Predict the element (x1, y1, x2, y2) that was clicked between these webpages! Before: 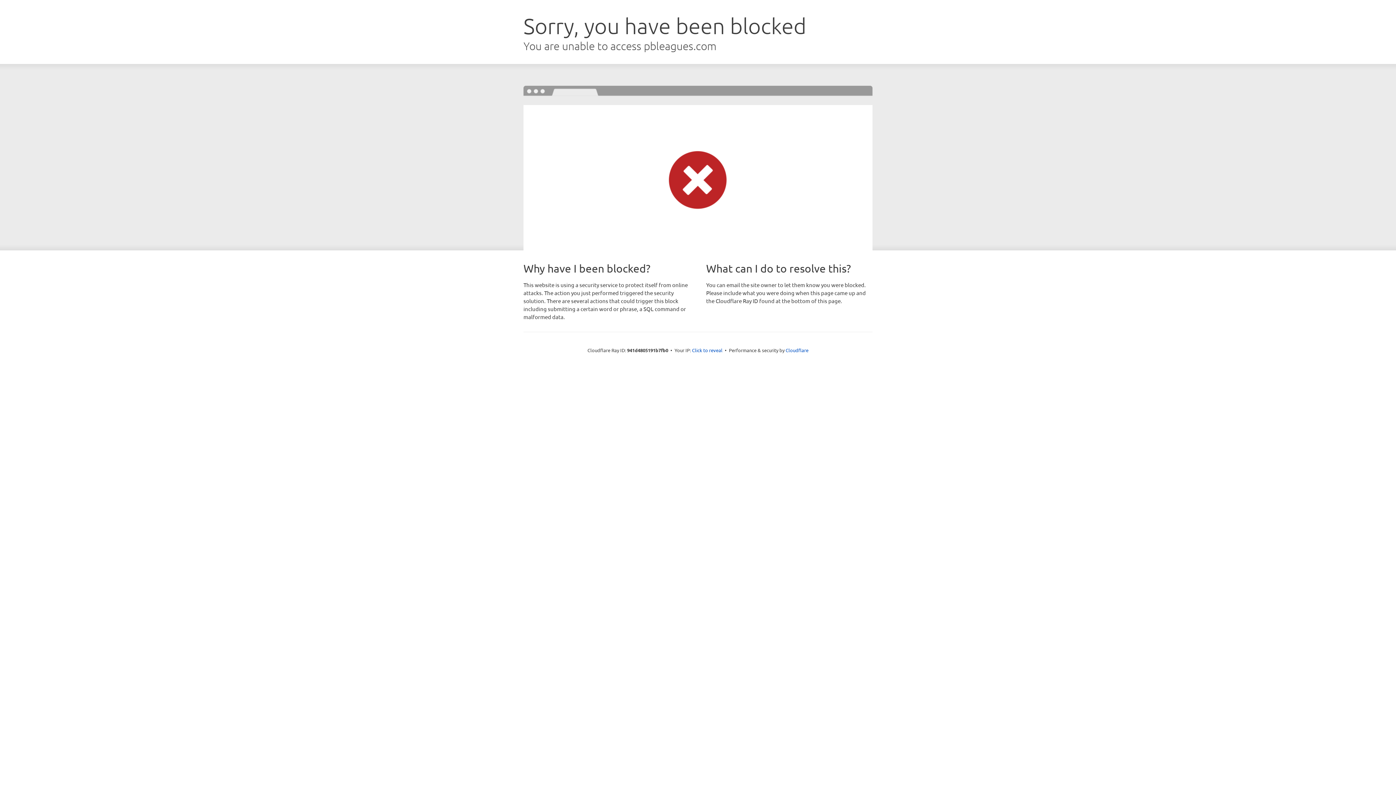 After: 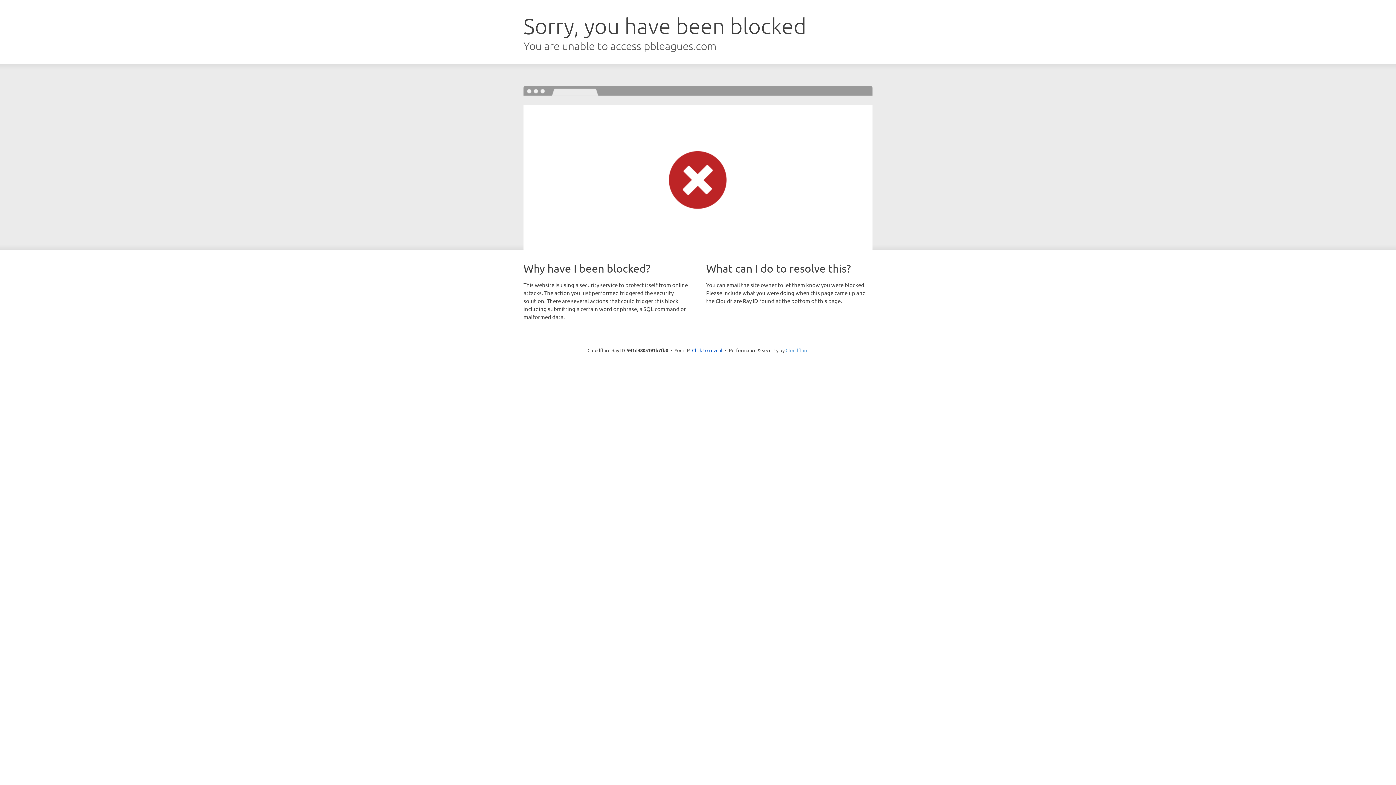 Action: label: Cloudflare bbox: (785, 347, 808, 353)